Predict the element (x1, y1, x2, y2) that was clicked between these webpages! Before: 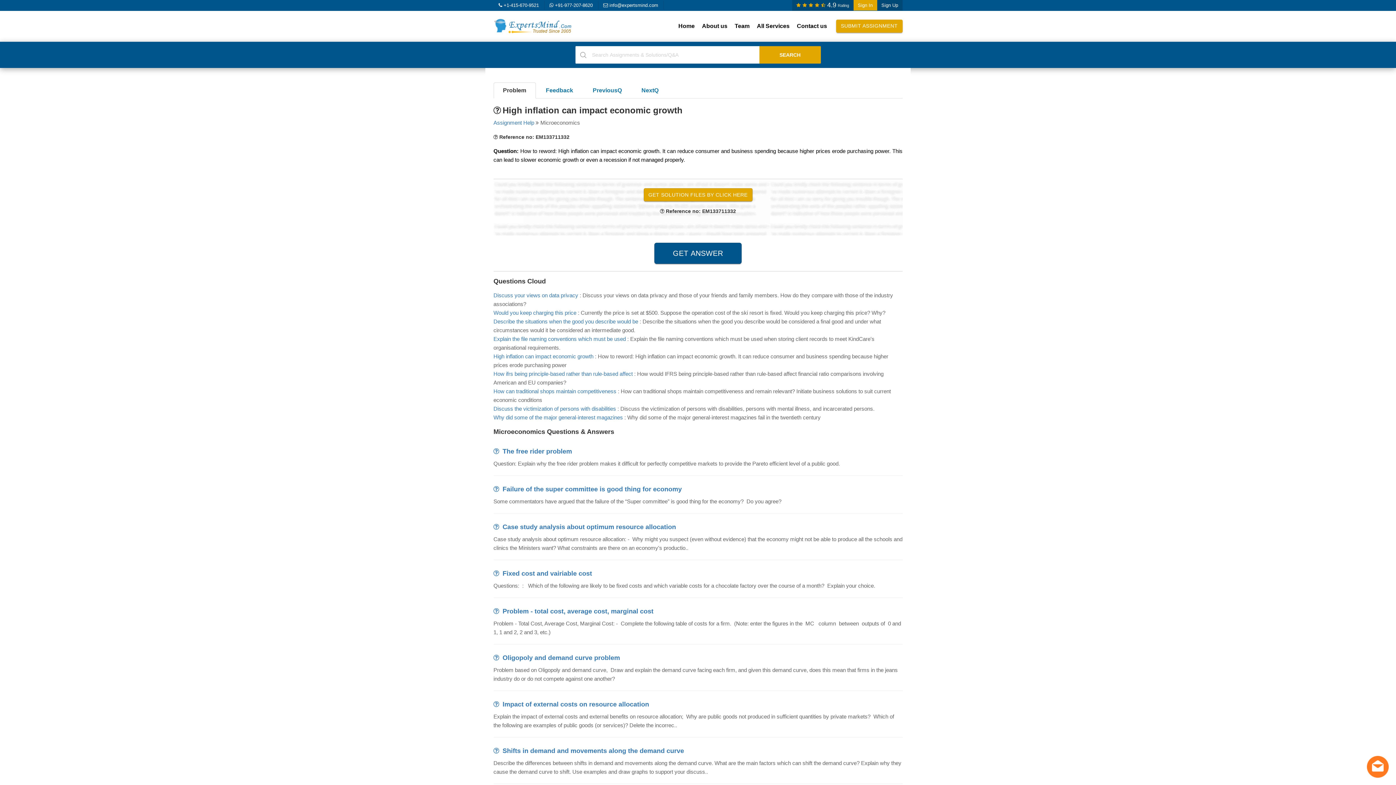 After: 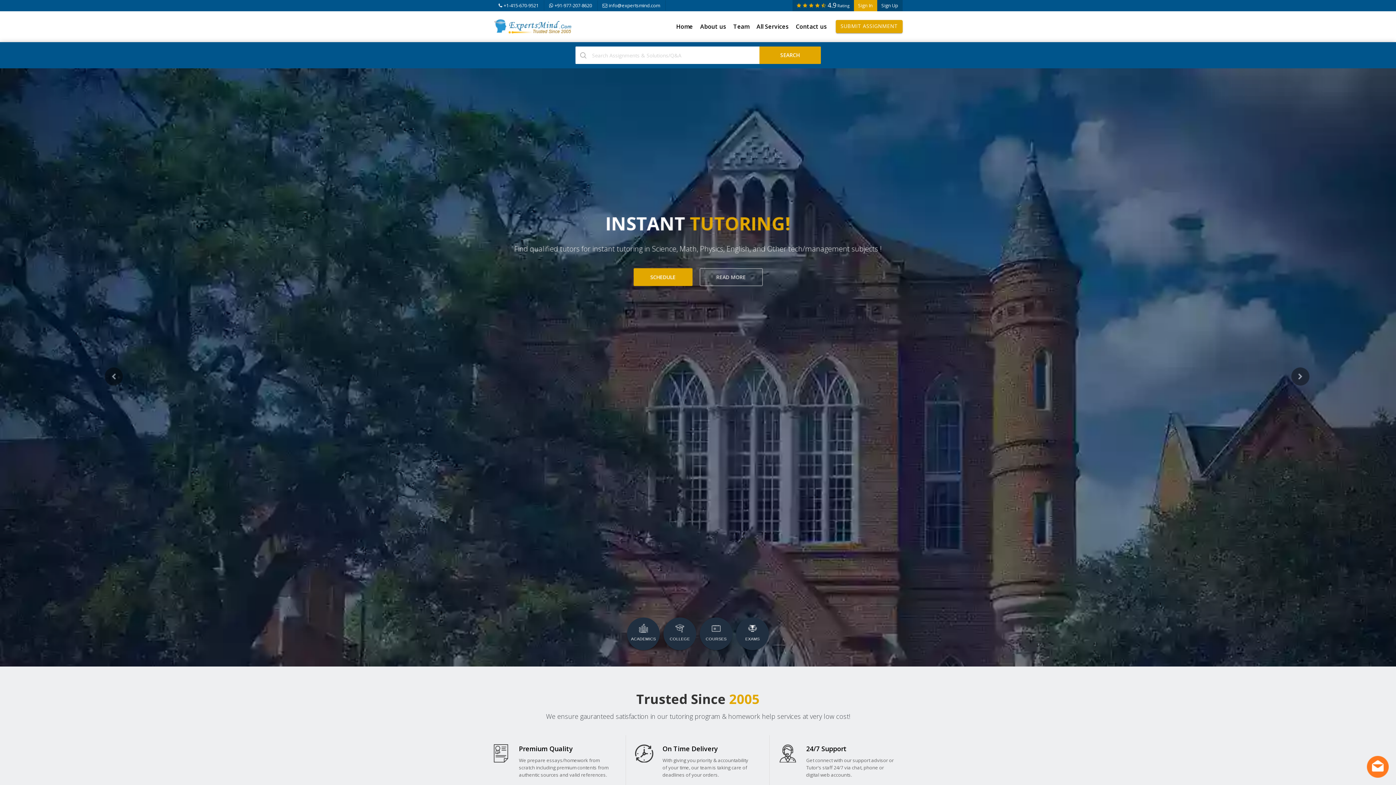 Action: bbox: (493, 119, 534, 125) label: Assignment Help